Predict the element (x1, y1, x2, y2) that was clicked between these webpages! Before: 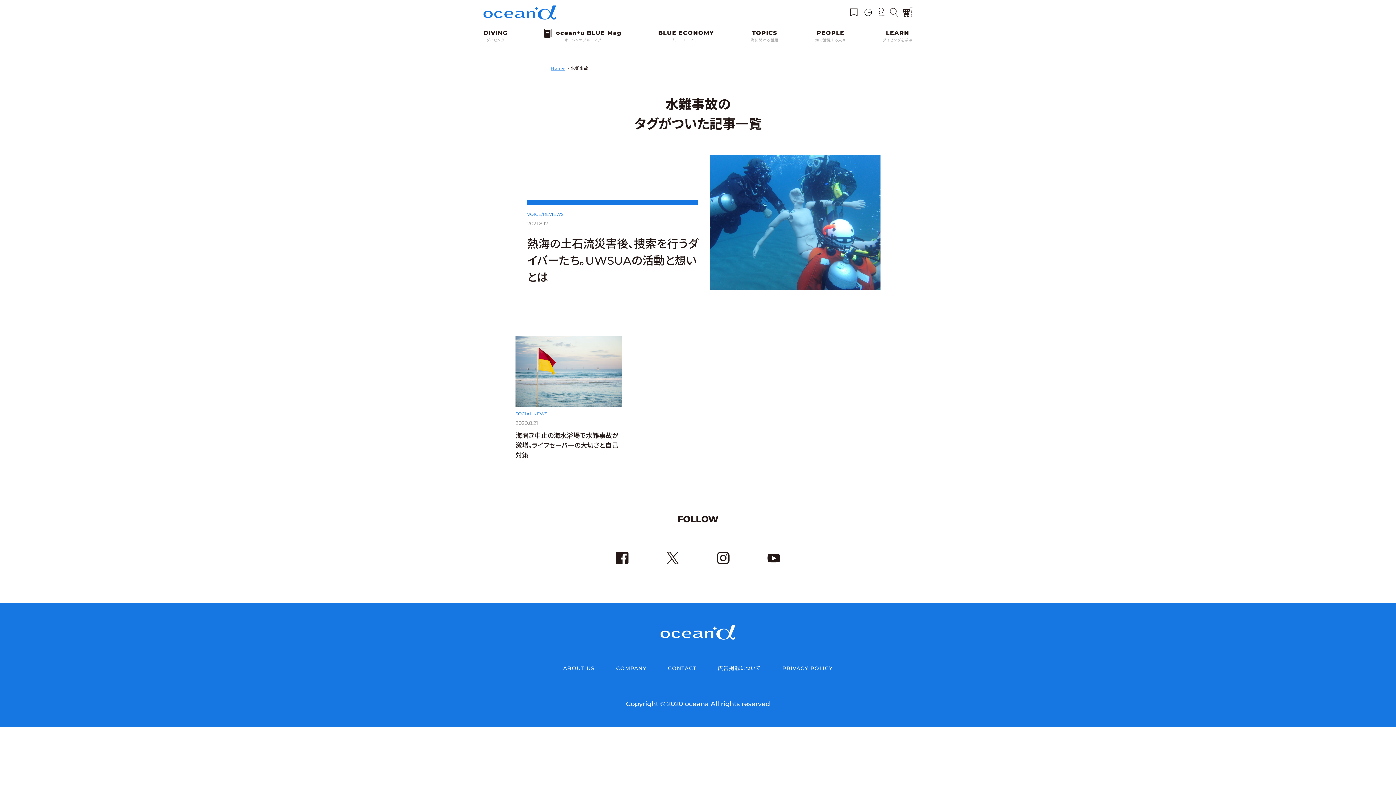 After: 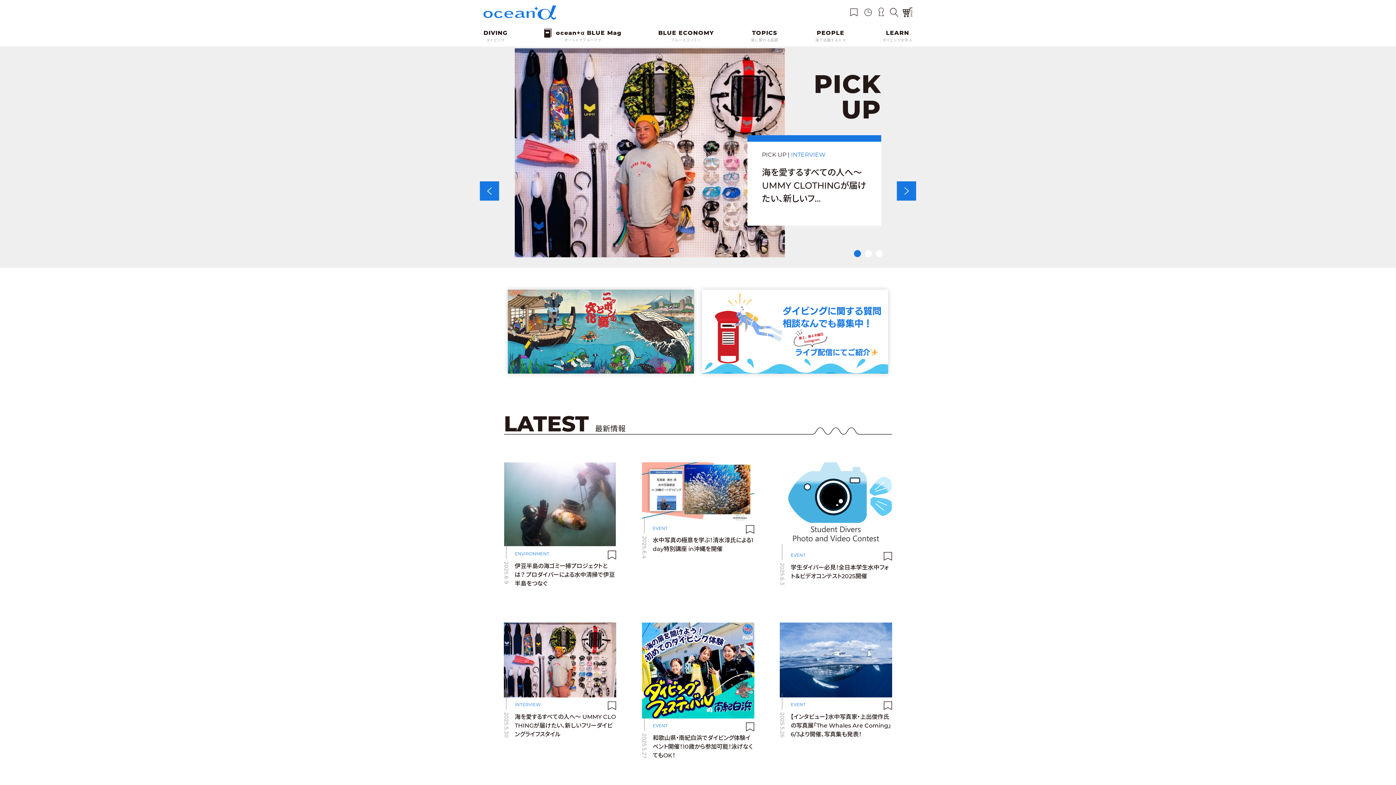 Action: bbox: (550, 65, 565, 70) label: Home